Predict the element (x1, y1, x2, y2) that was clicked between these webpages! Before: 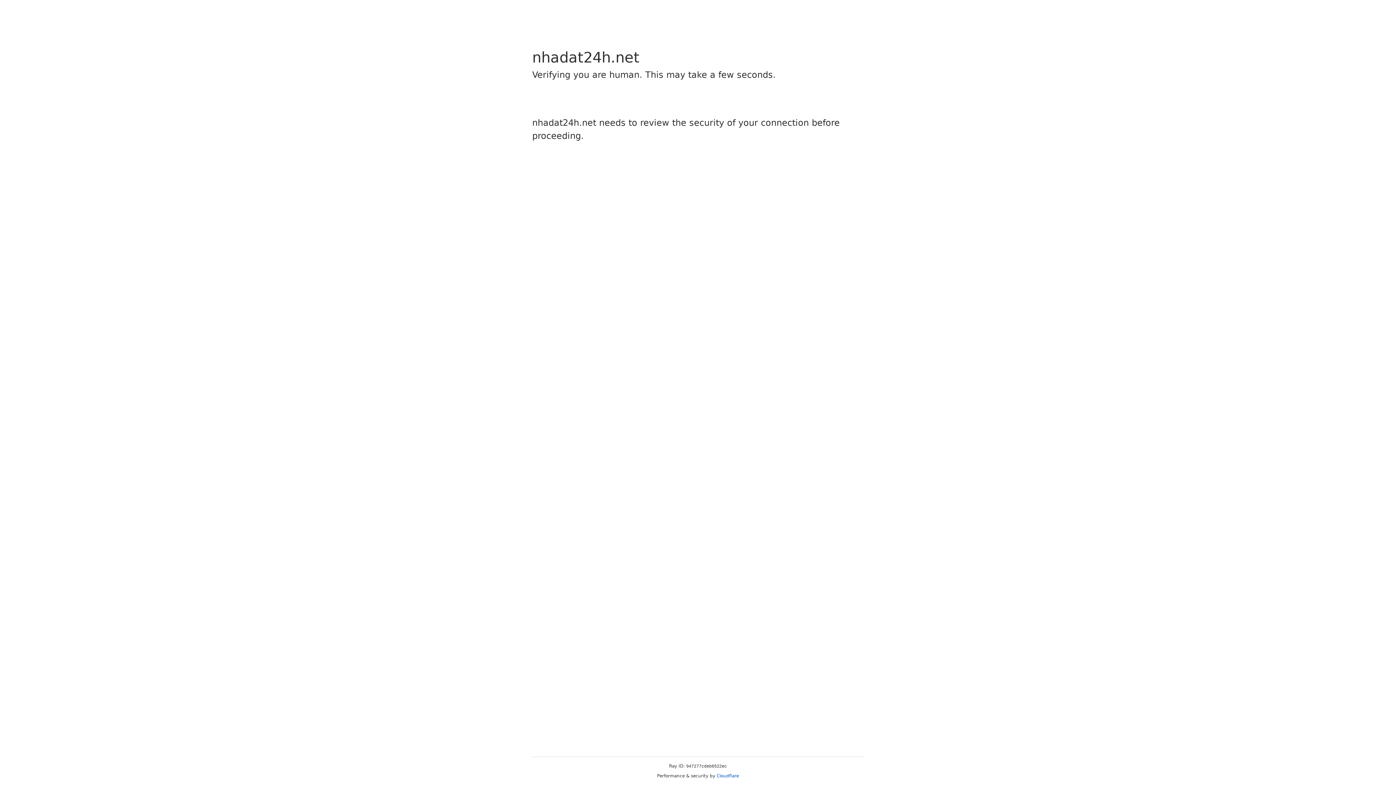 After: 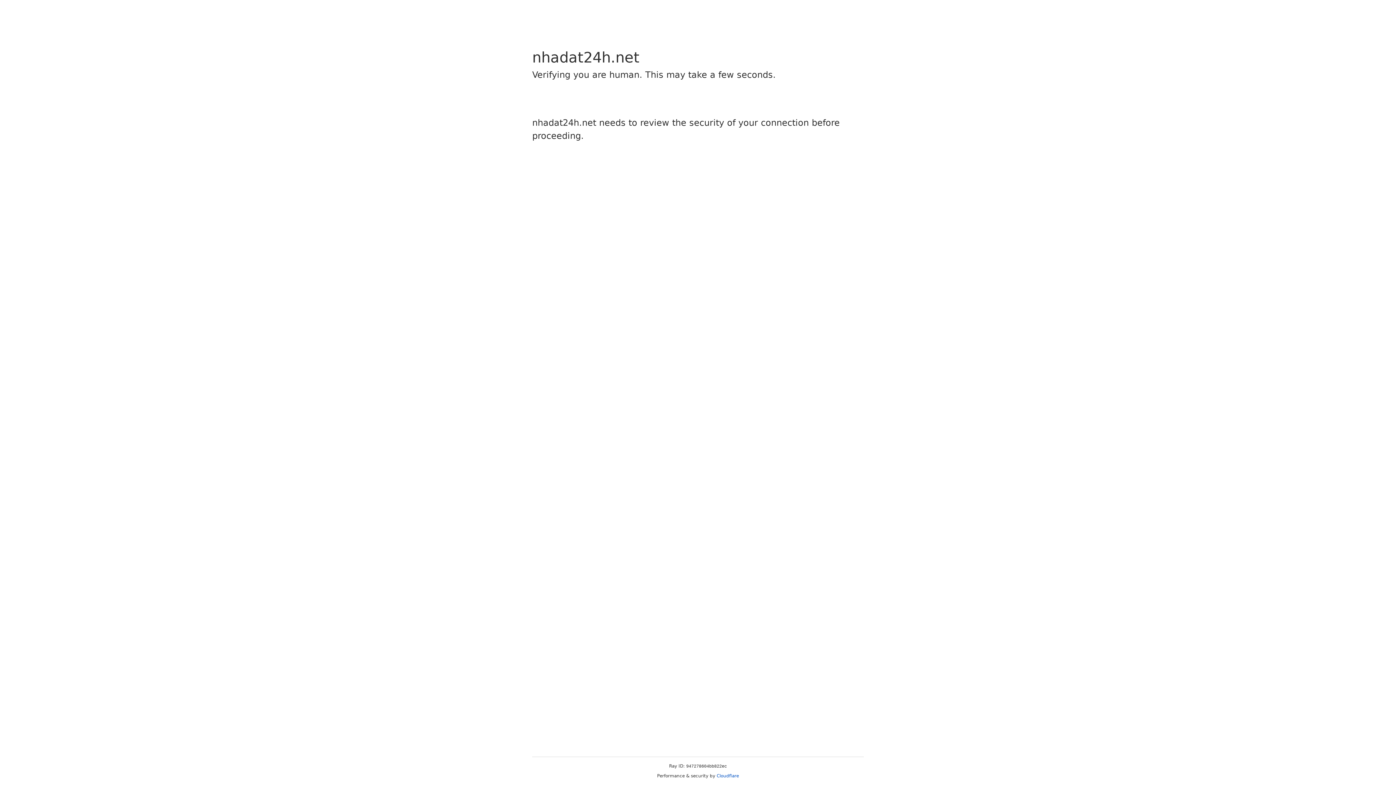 Action: bbox: (716, 773, 739, 778) label: Cloudflare